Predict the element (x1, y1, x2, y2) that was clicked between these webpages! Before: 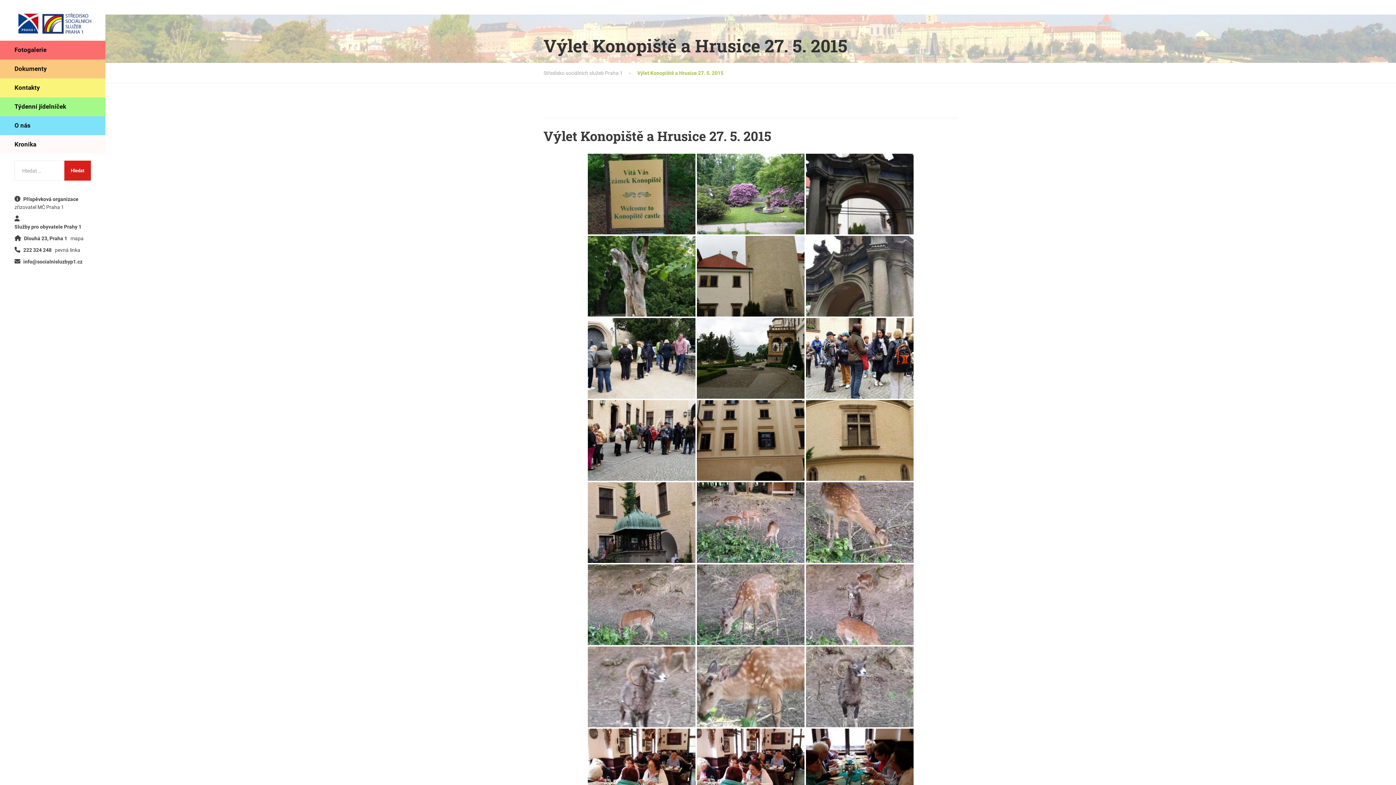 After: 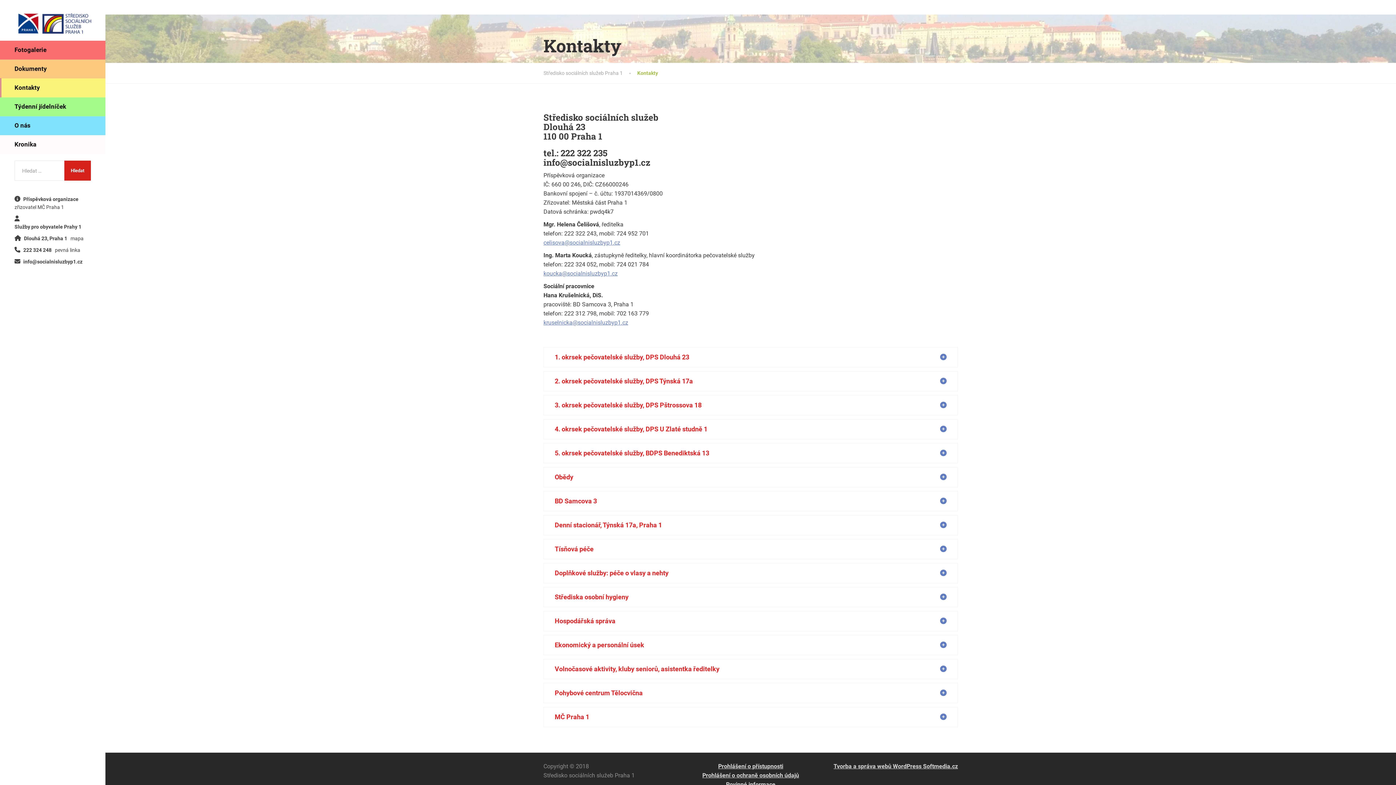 Action: bbox: (0, 78, 105, 97) label: Kontakty